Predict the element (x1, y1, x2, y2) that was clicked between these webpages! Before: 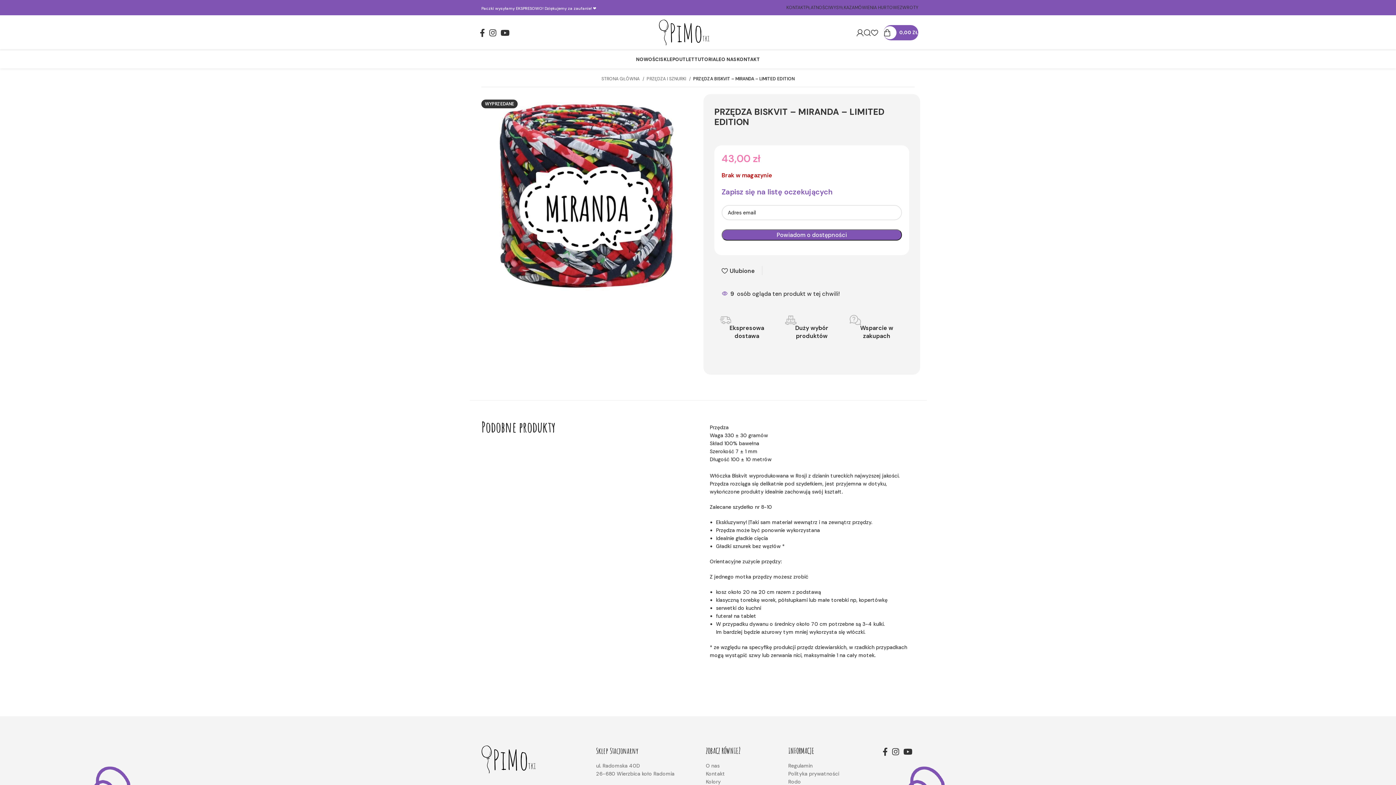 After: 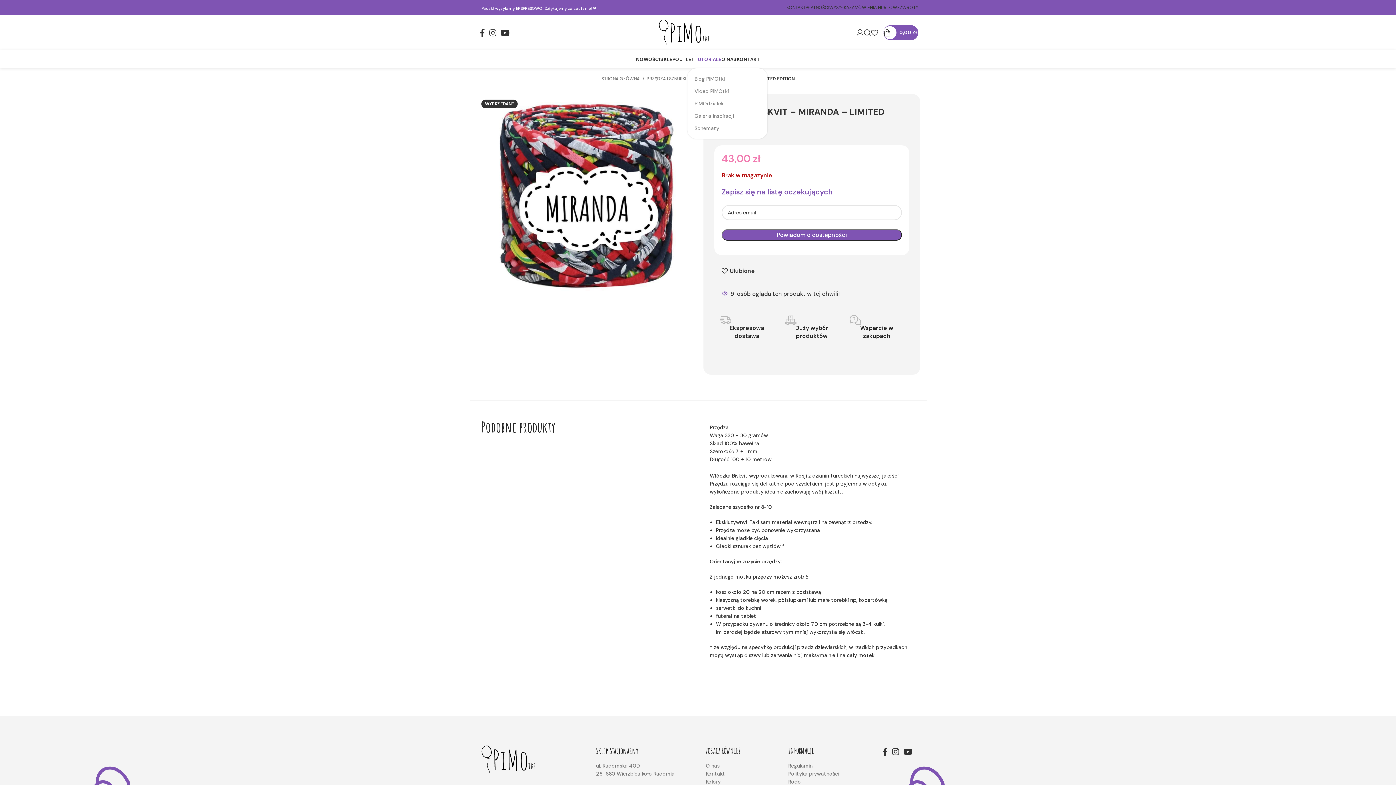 Action: label: TUTORIALE bbox: (694, 52, 721, 66)